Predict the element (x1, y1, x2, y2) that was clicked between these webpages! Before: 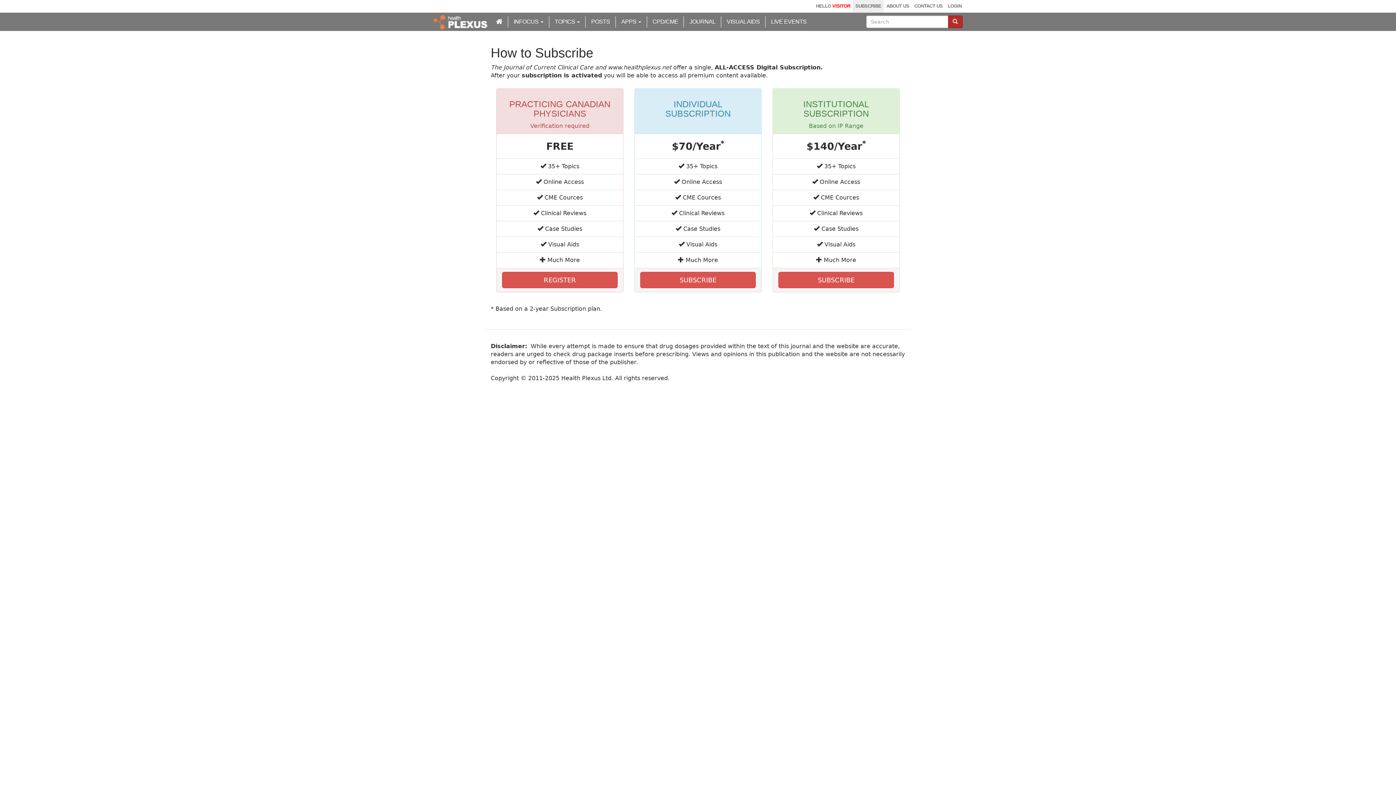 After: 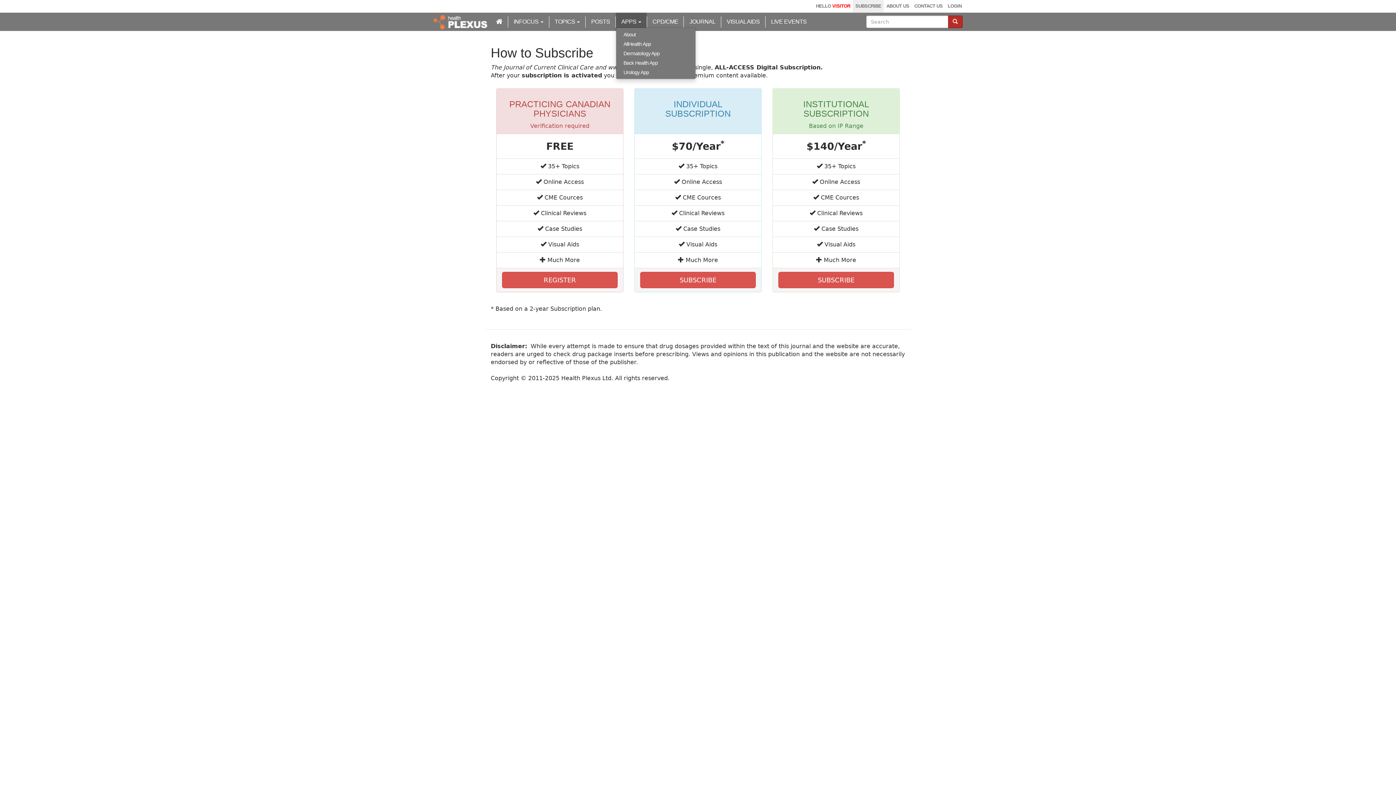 Action: label: APPS  bbox: (616, 12, 646, 30)